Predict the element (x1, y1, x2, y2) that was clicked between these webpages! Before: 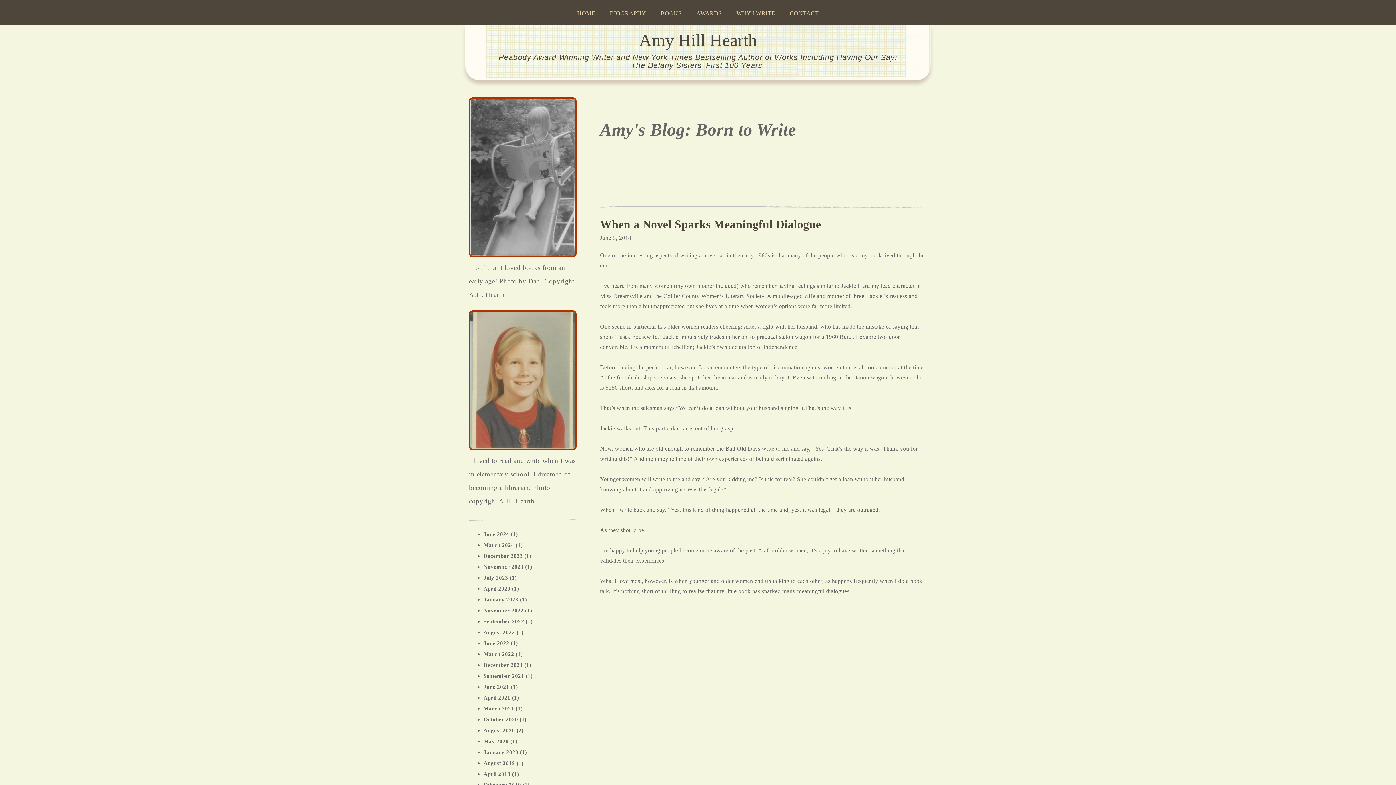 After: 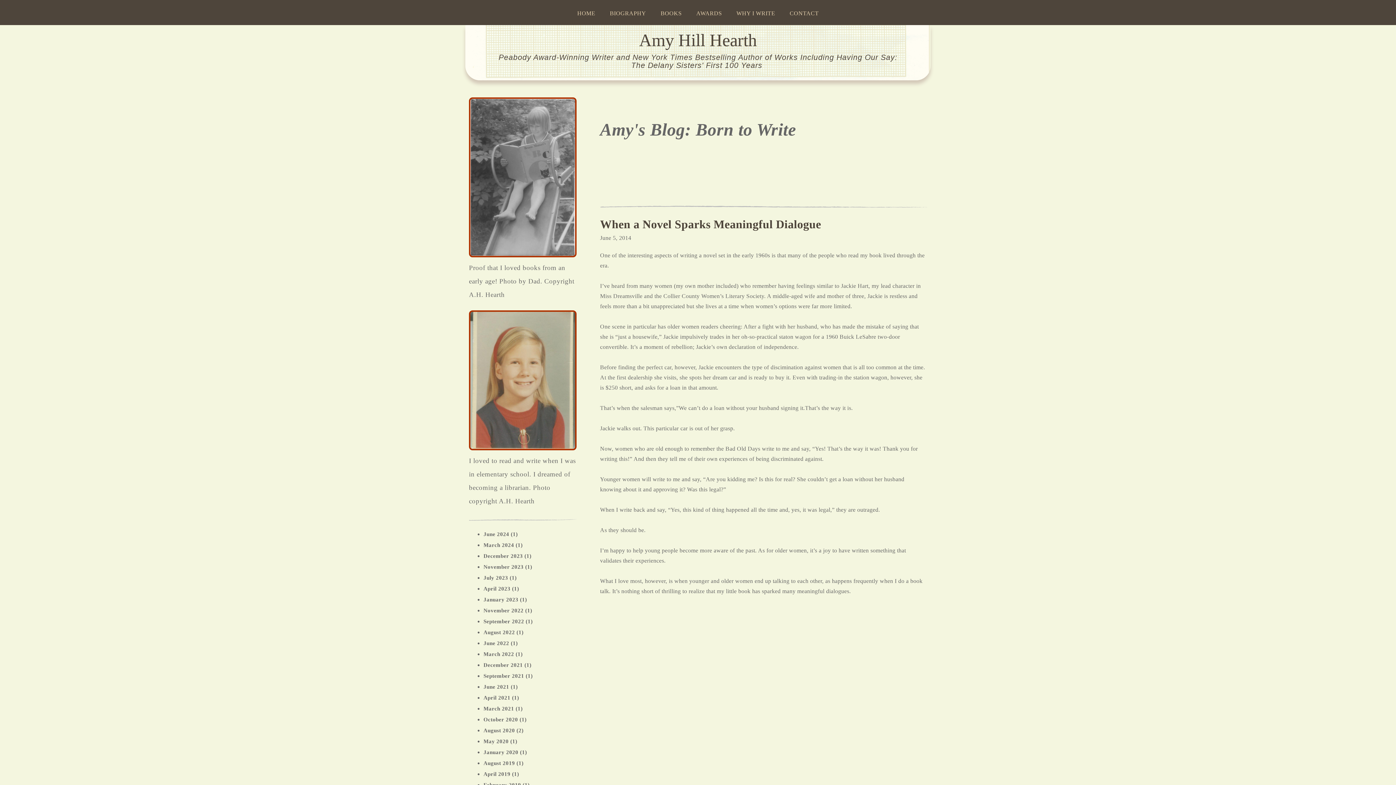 Action: label: When a Novel Sparks Meaningful Dialogue bbox: (600, 217, 821, 231)